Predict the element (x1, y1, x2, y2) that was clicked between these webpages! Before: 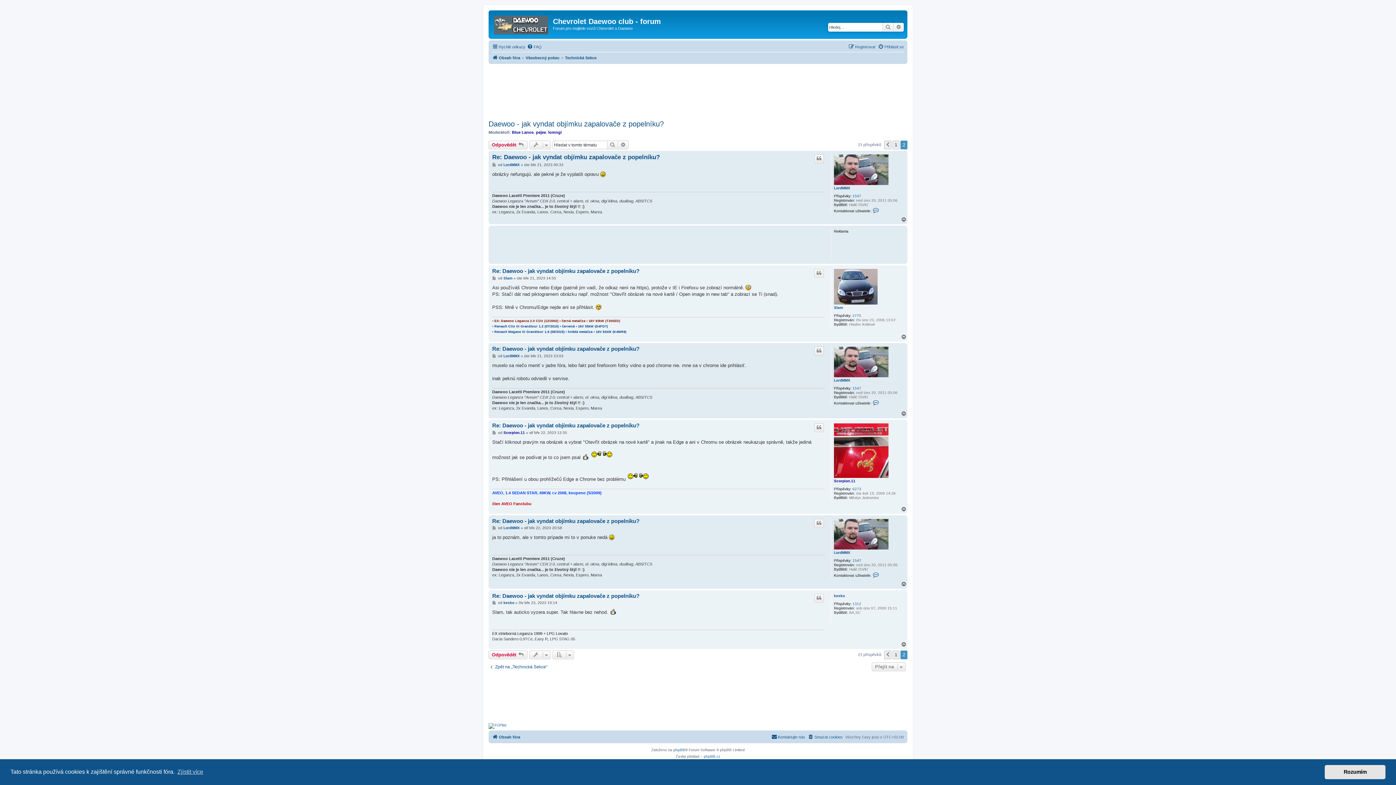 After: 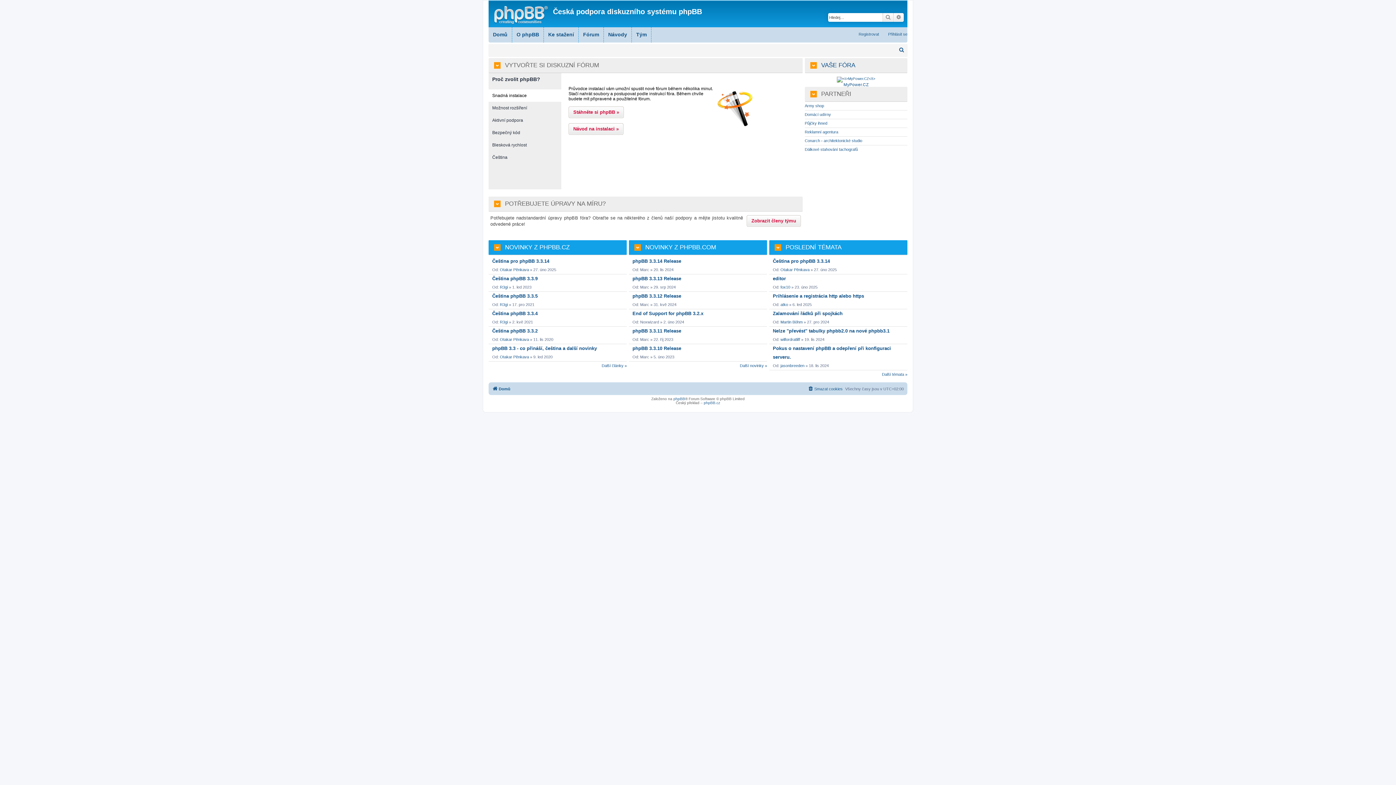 Action: label: phpBB.cz bbox: (704, 753, 720, 760)